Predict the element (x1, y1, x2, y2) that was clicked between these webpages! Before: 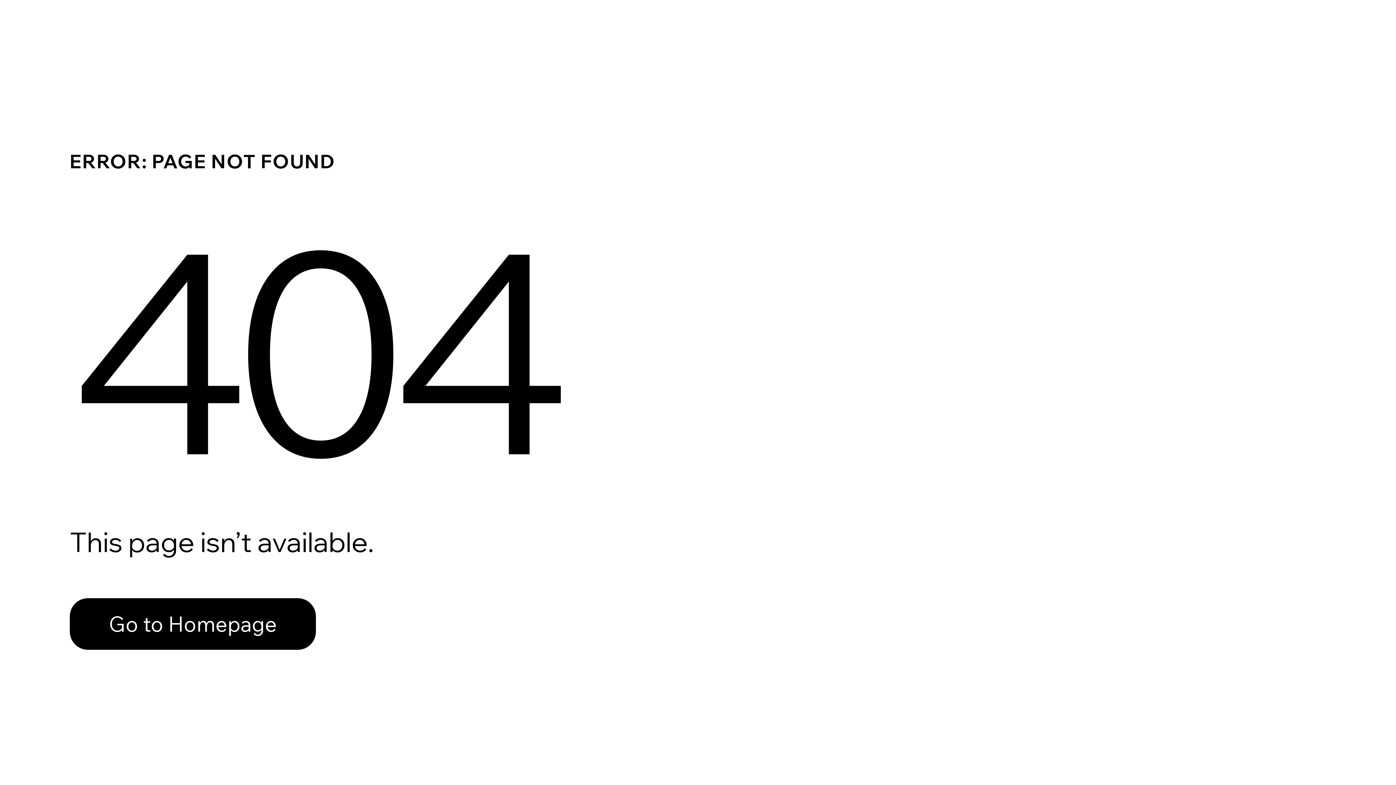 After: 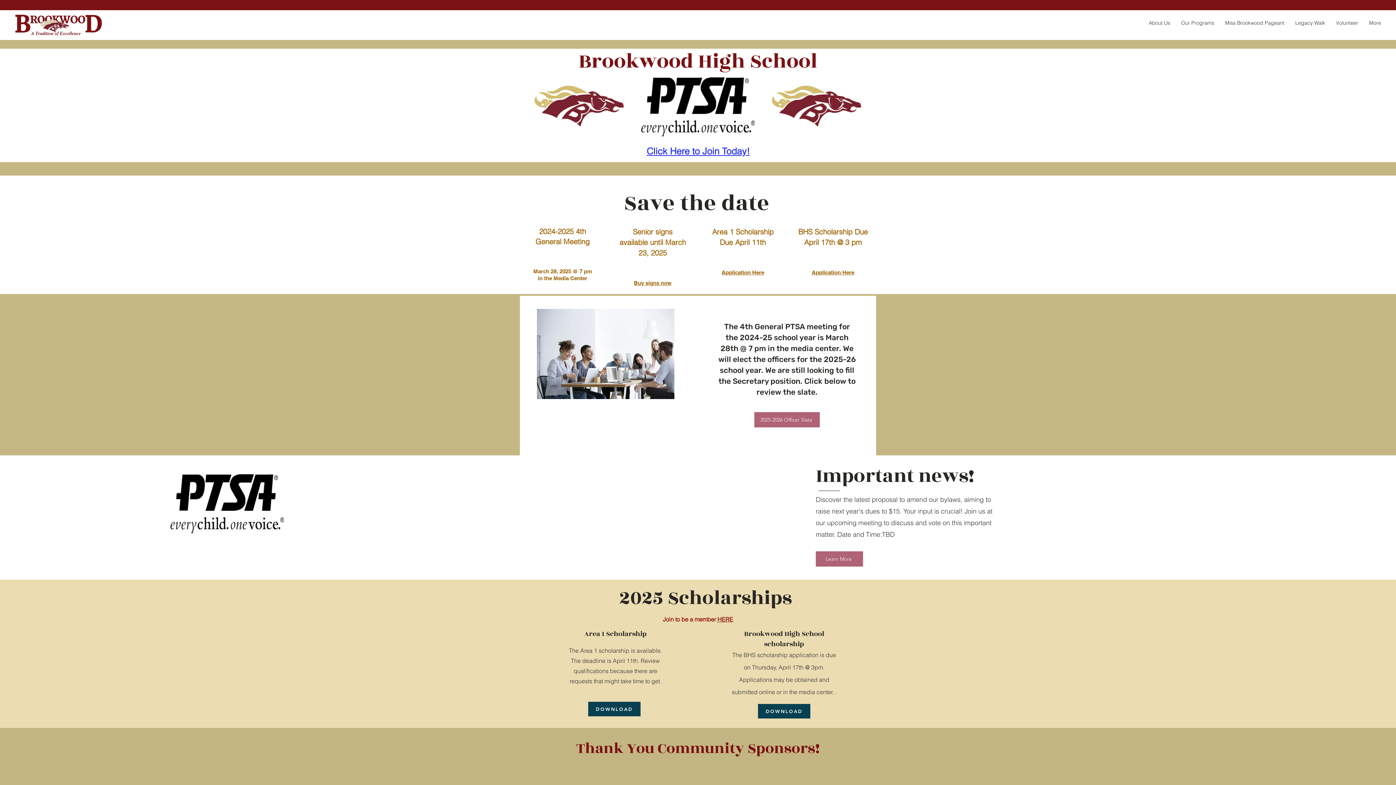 Action: bbox: (69, 582, 768, 659) label: Go to Homepage